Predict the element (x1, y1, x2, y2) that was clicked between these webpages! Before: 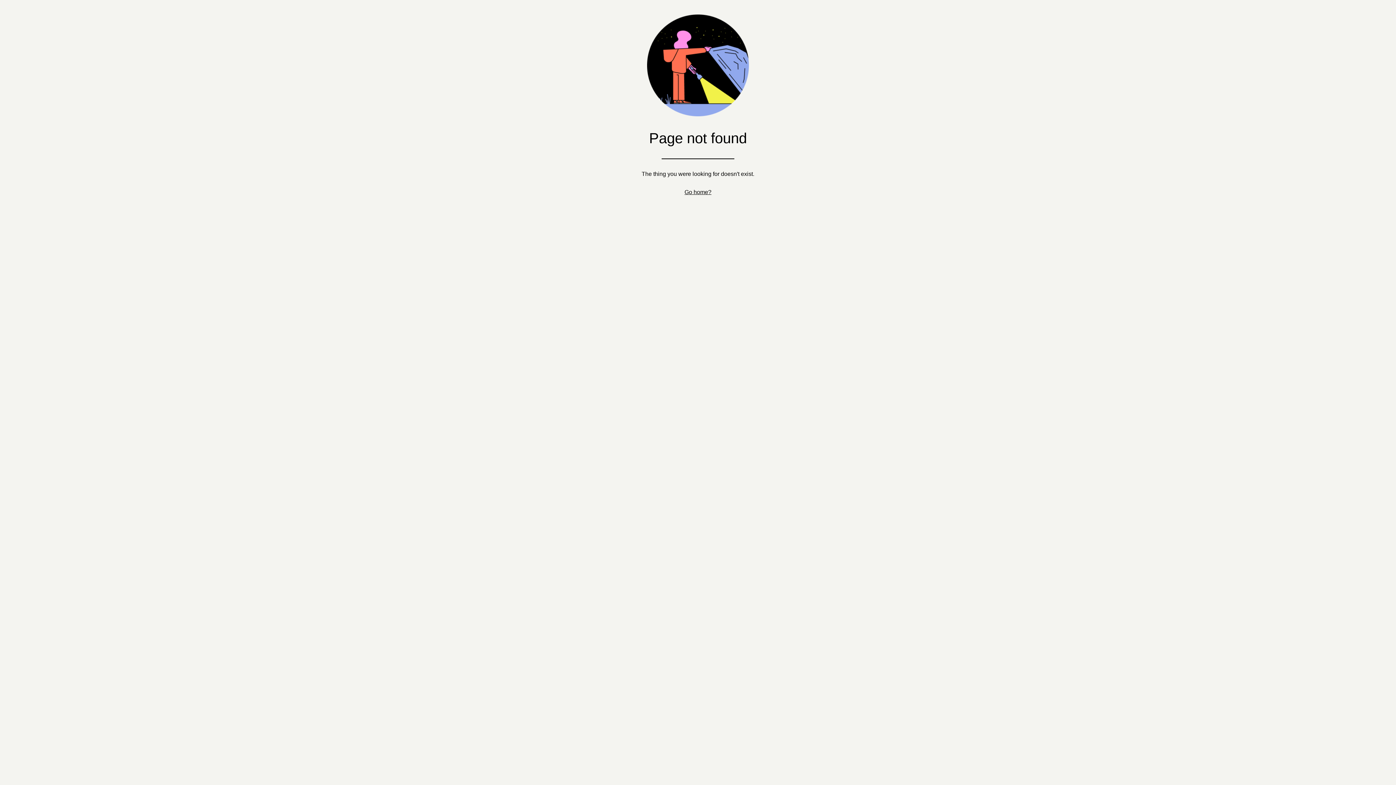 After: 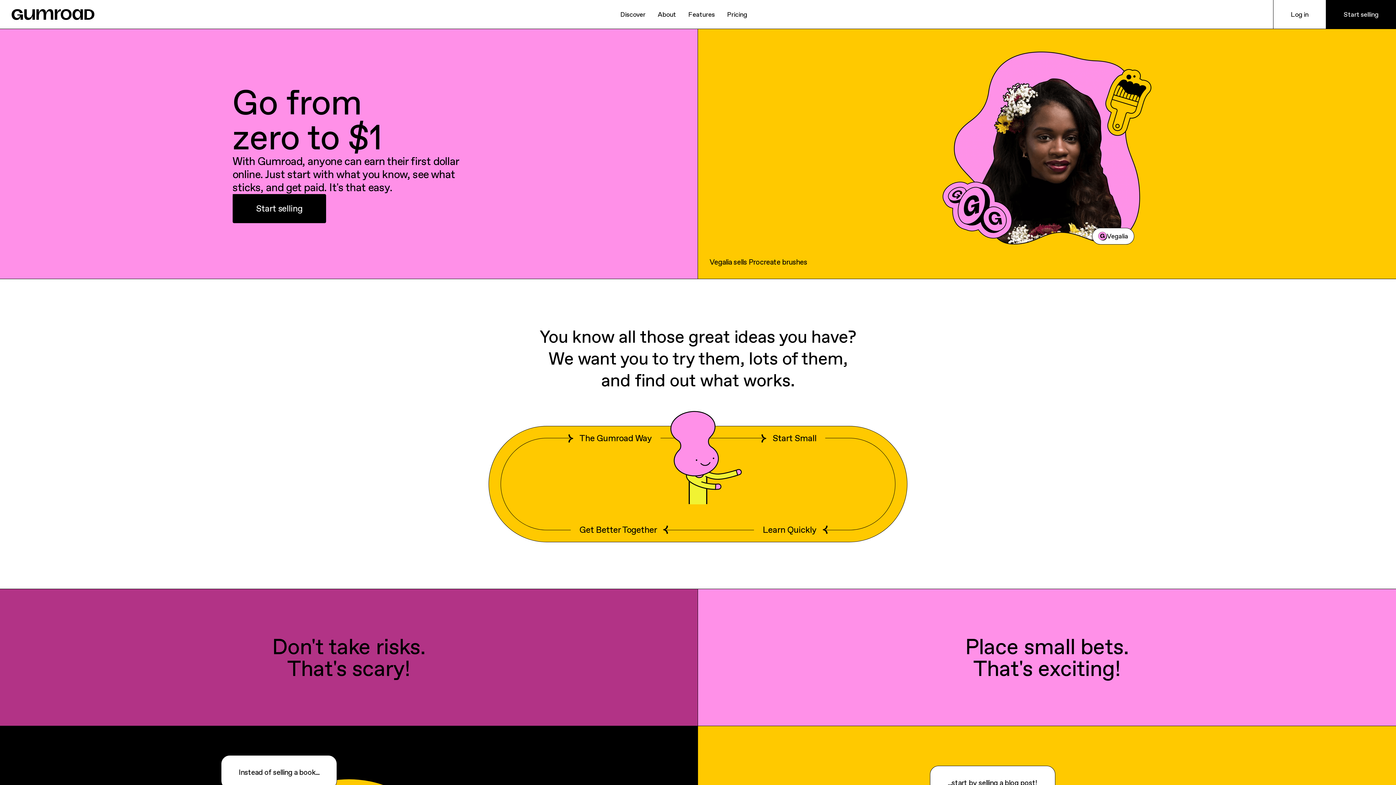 Action: bbox: (684, 189, 711, 195) label: Go home?